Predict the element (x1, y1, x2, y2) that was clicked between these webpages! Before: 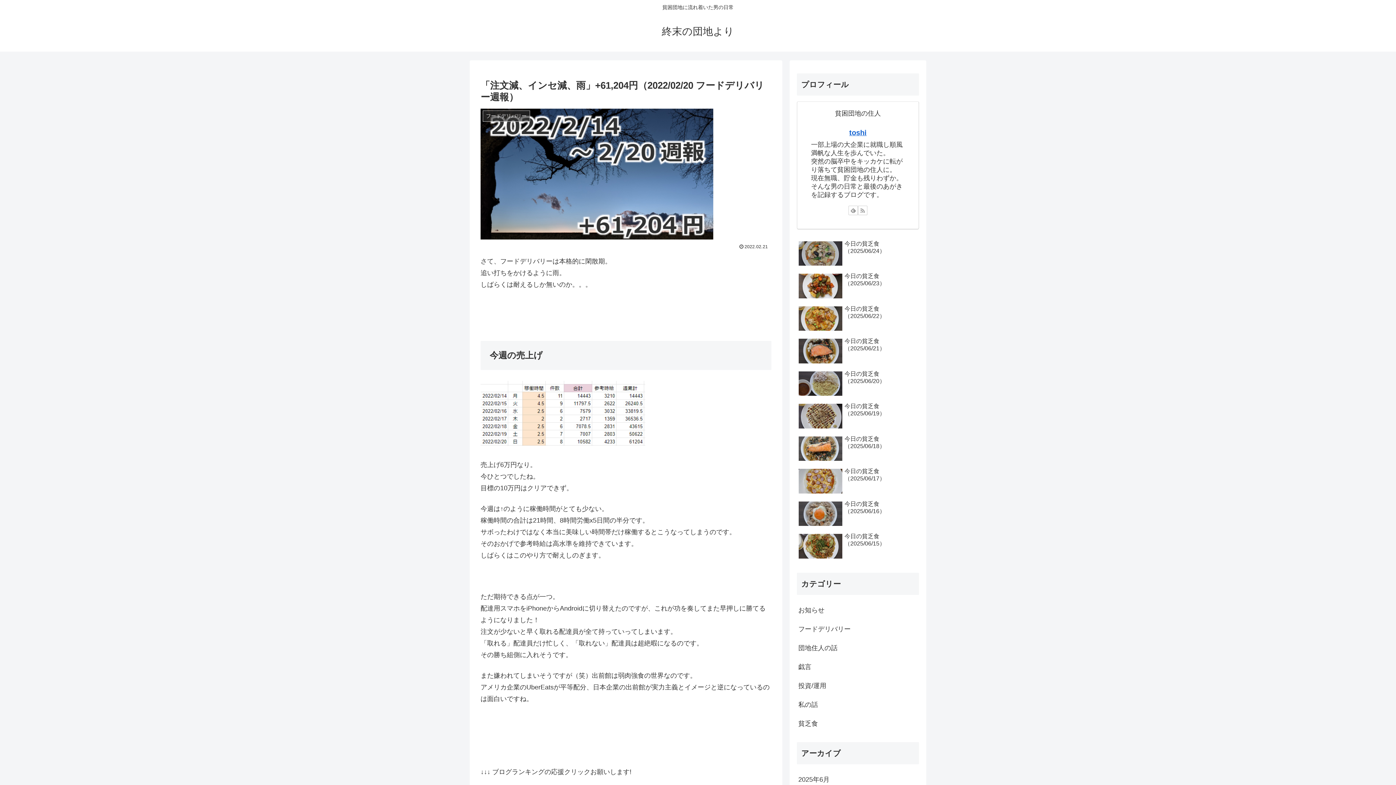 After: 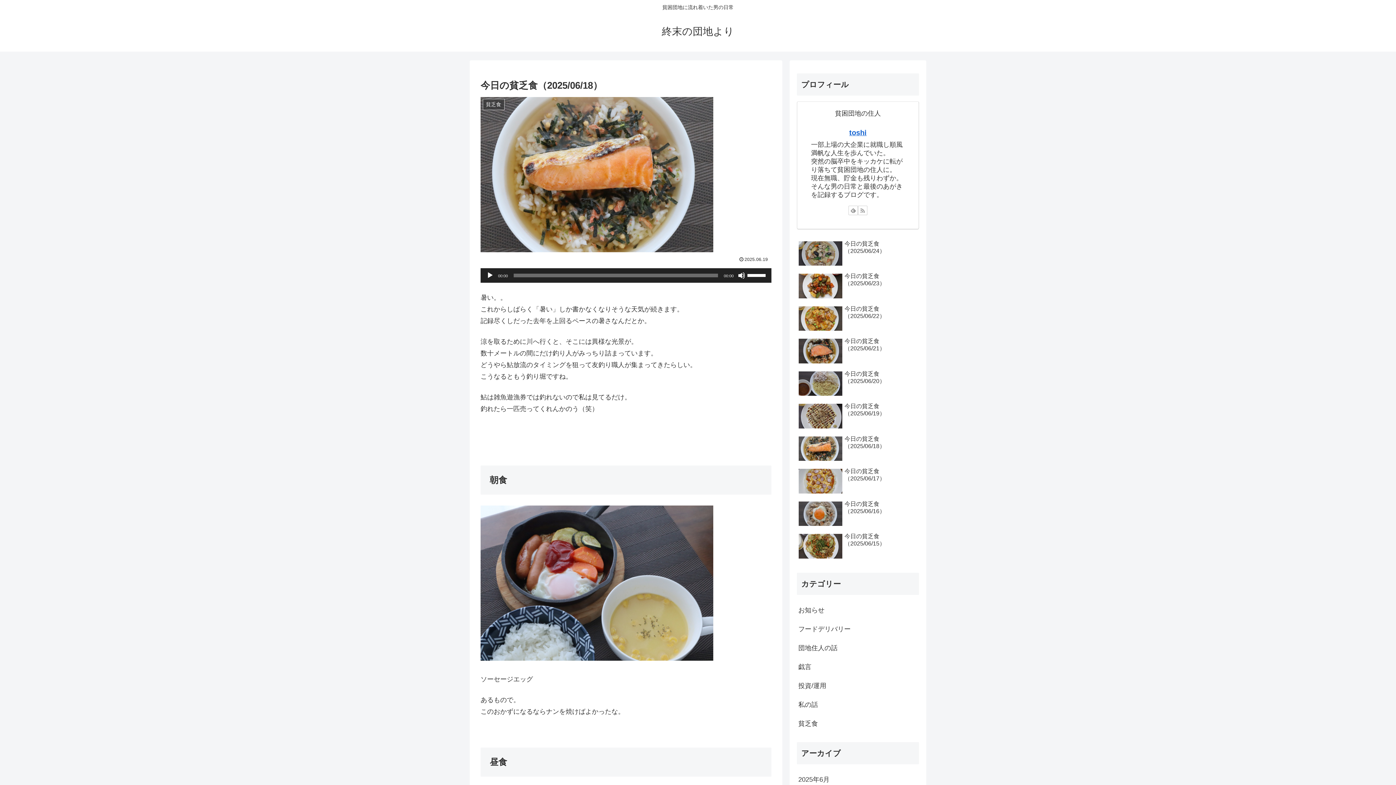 Action: label: 今日の貧乏食（2025/06/18） bbox: (797, 433, 919, 464)